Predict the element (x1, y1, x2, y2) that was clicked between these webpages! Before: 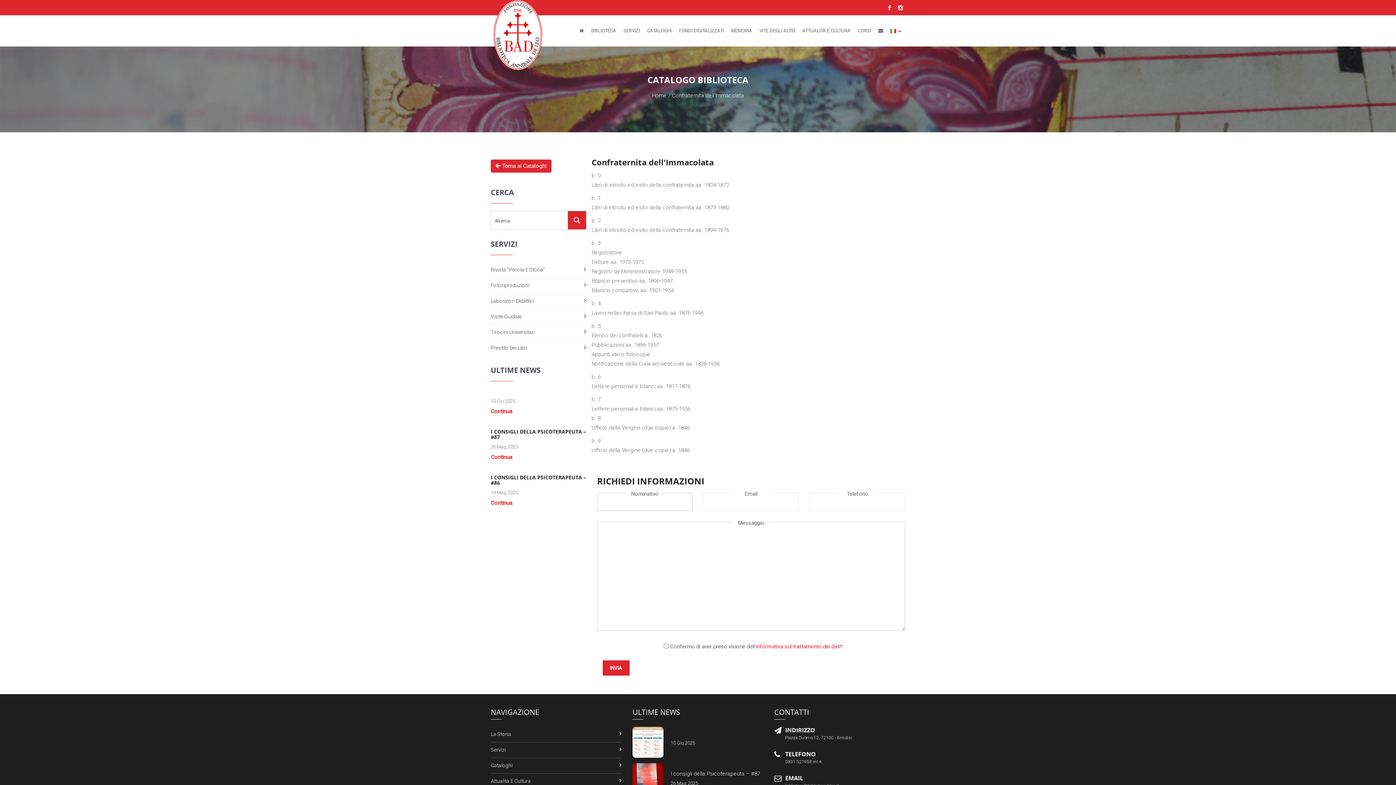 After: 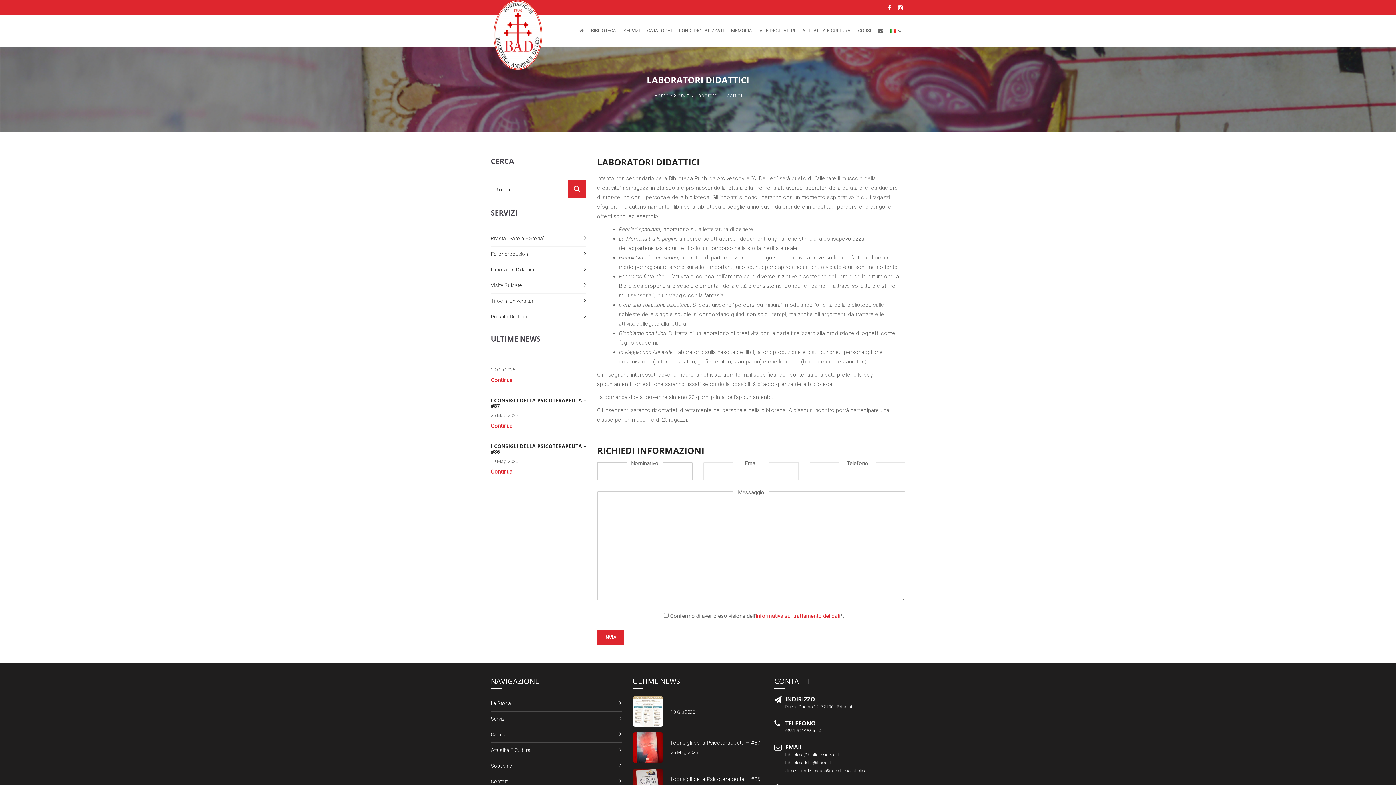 Action: bbox: (490, 293, 586, 309) label: Laboratori Didattici